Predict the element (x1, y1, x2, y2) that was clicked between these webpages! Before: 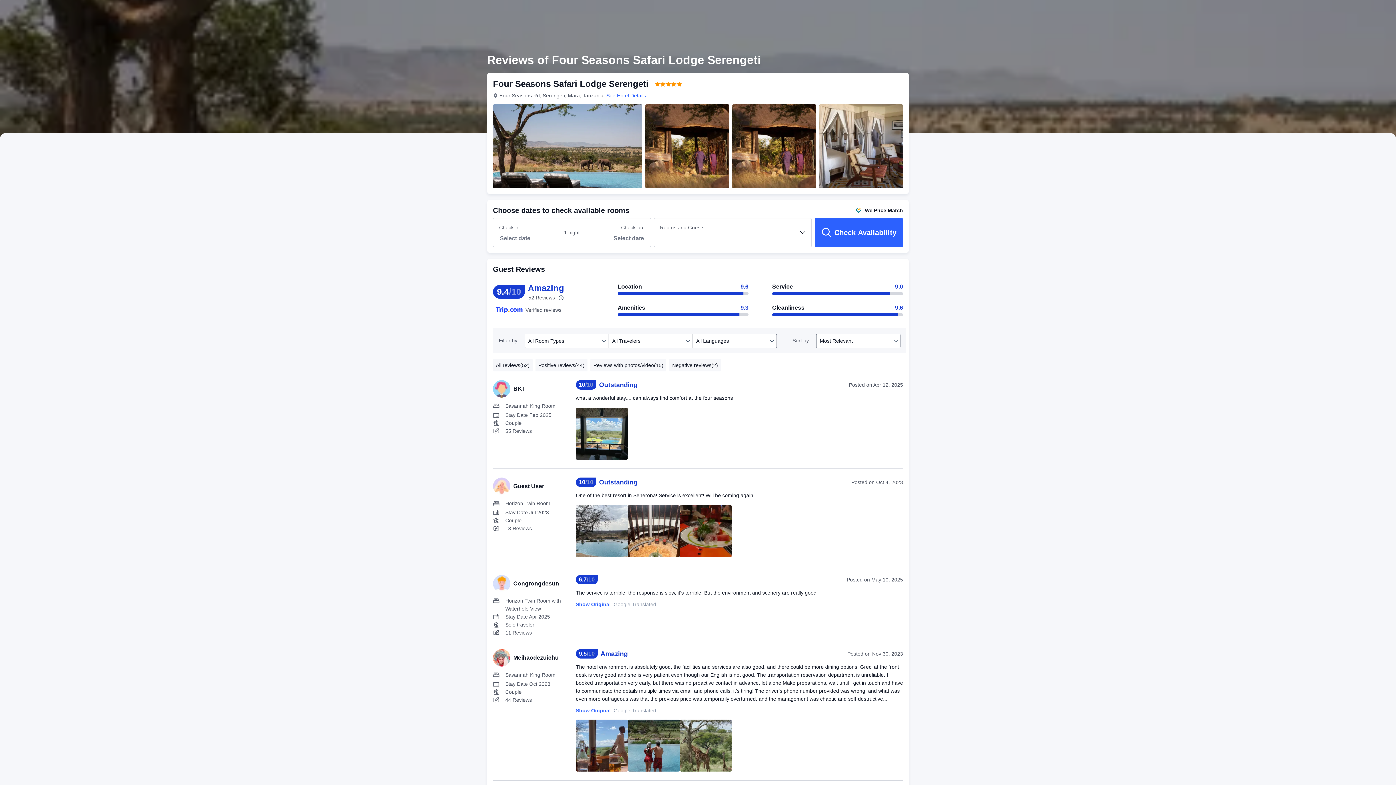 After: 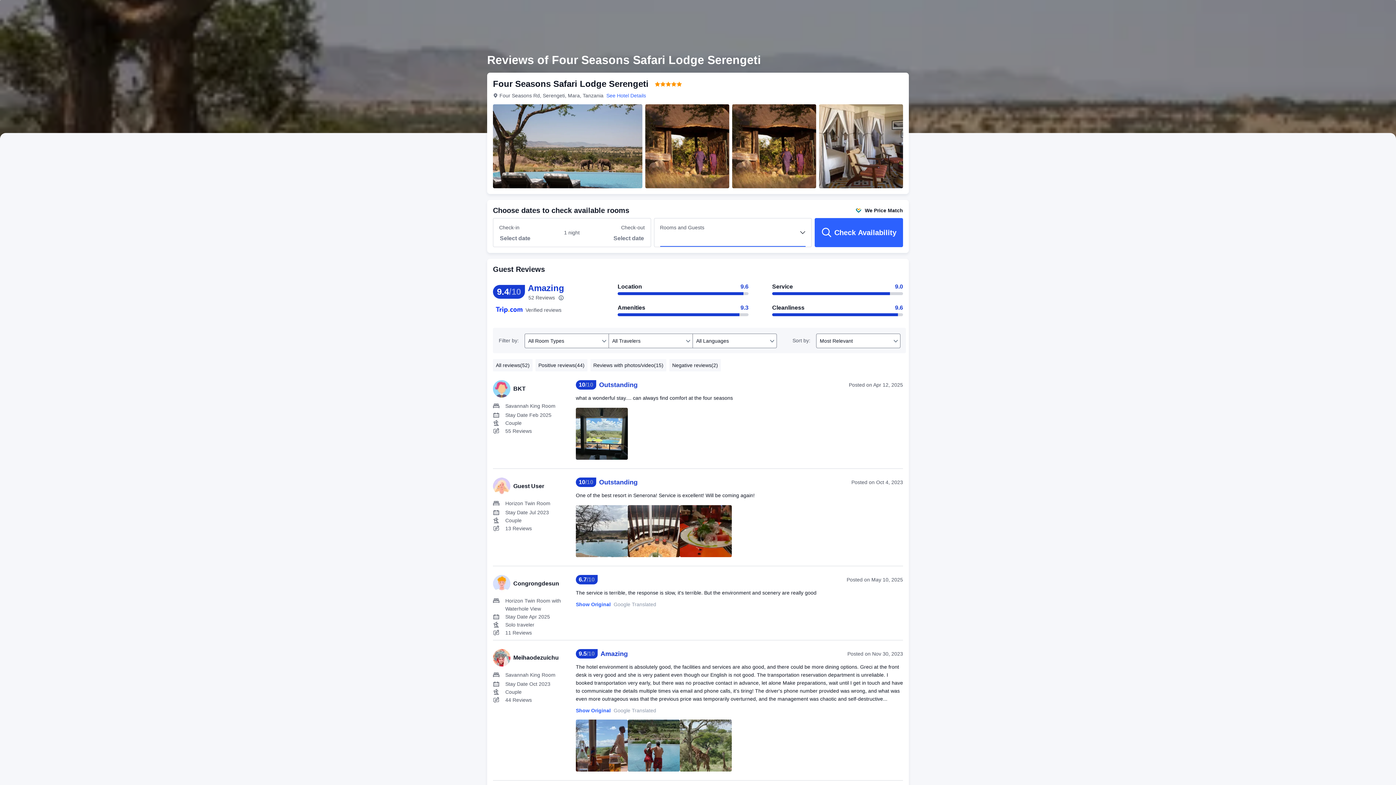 Action: bbox: (660, 230, 805, 246)